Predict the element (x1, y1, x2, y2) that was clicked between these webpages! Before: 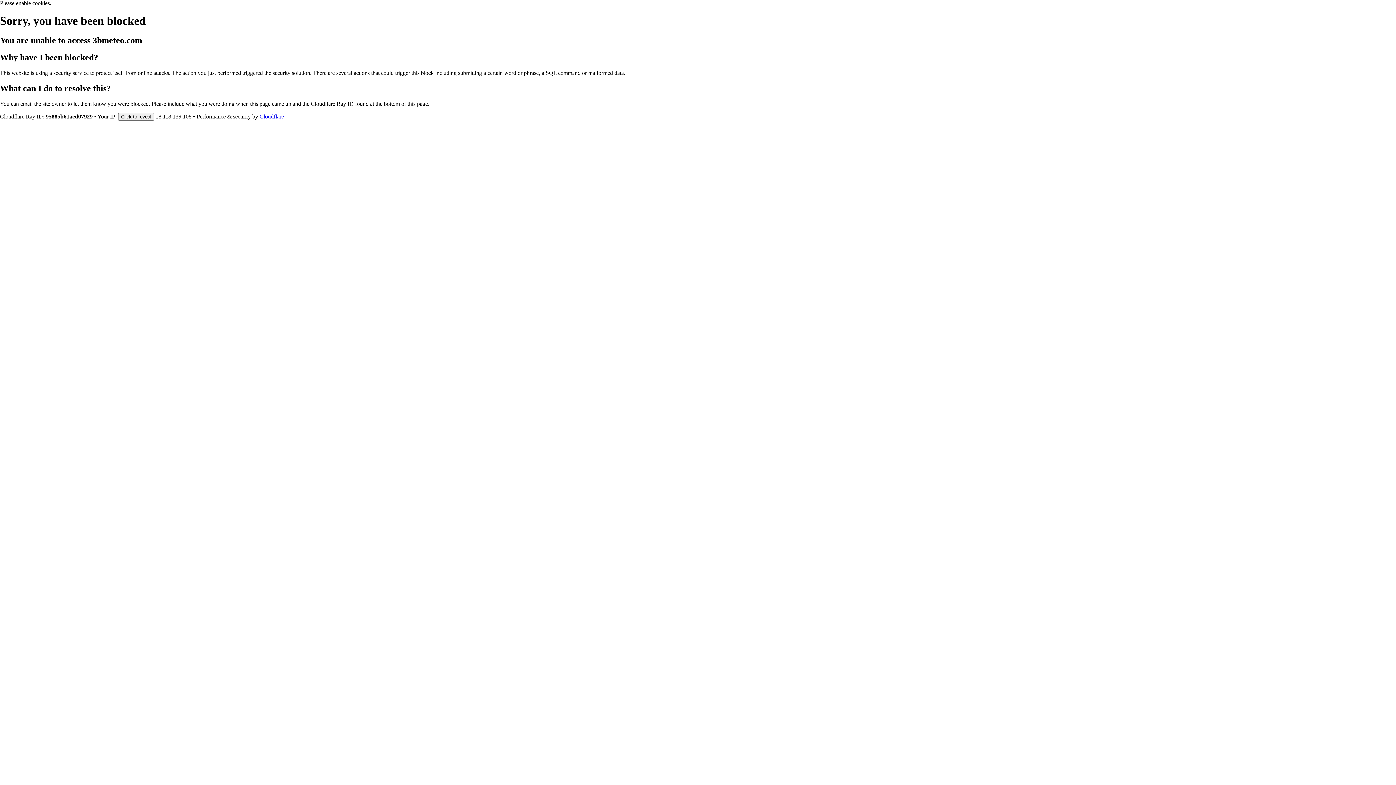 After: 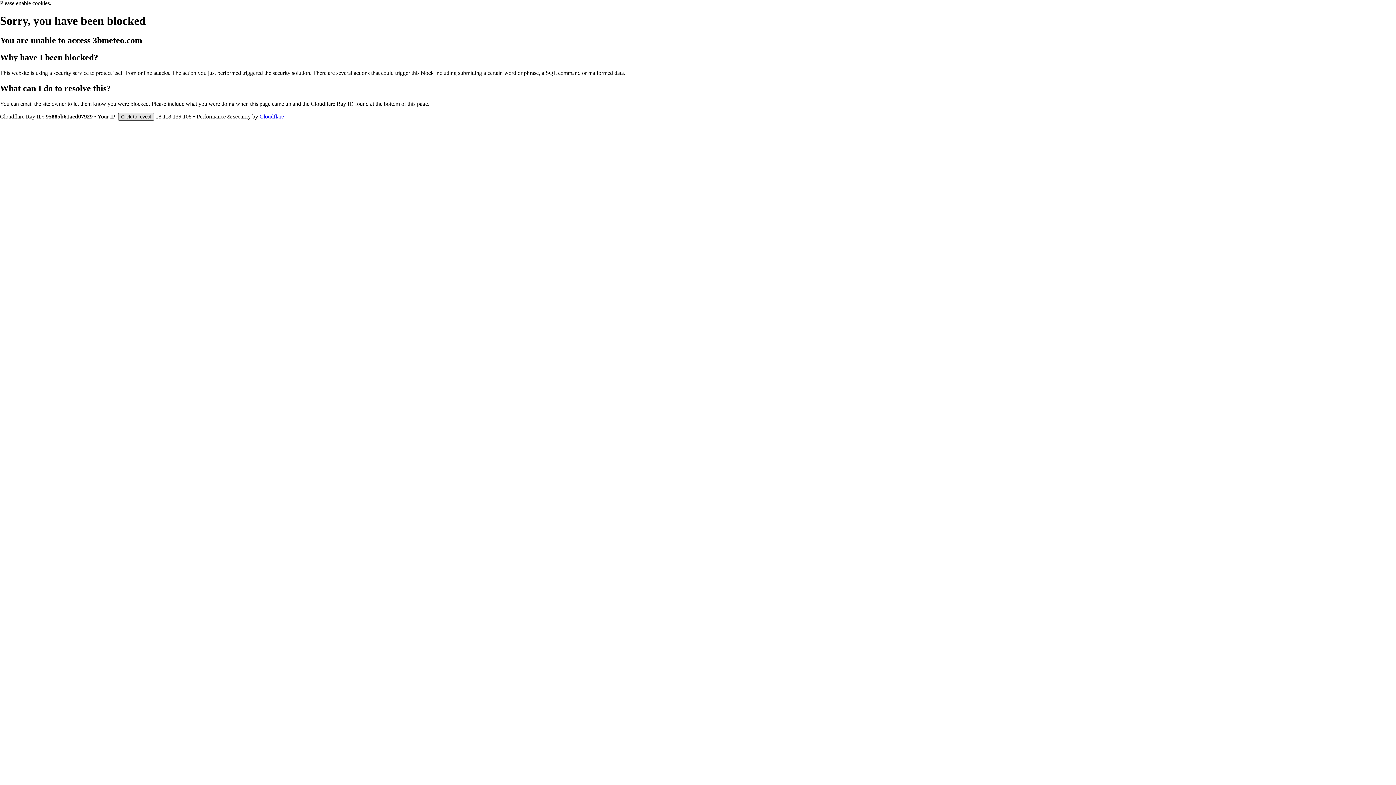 Action: label: Click to reveal bbox: (118, 112, 154, 120)